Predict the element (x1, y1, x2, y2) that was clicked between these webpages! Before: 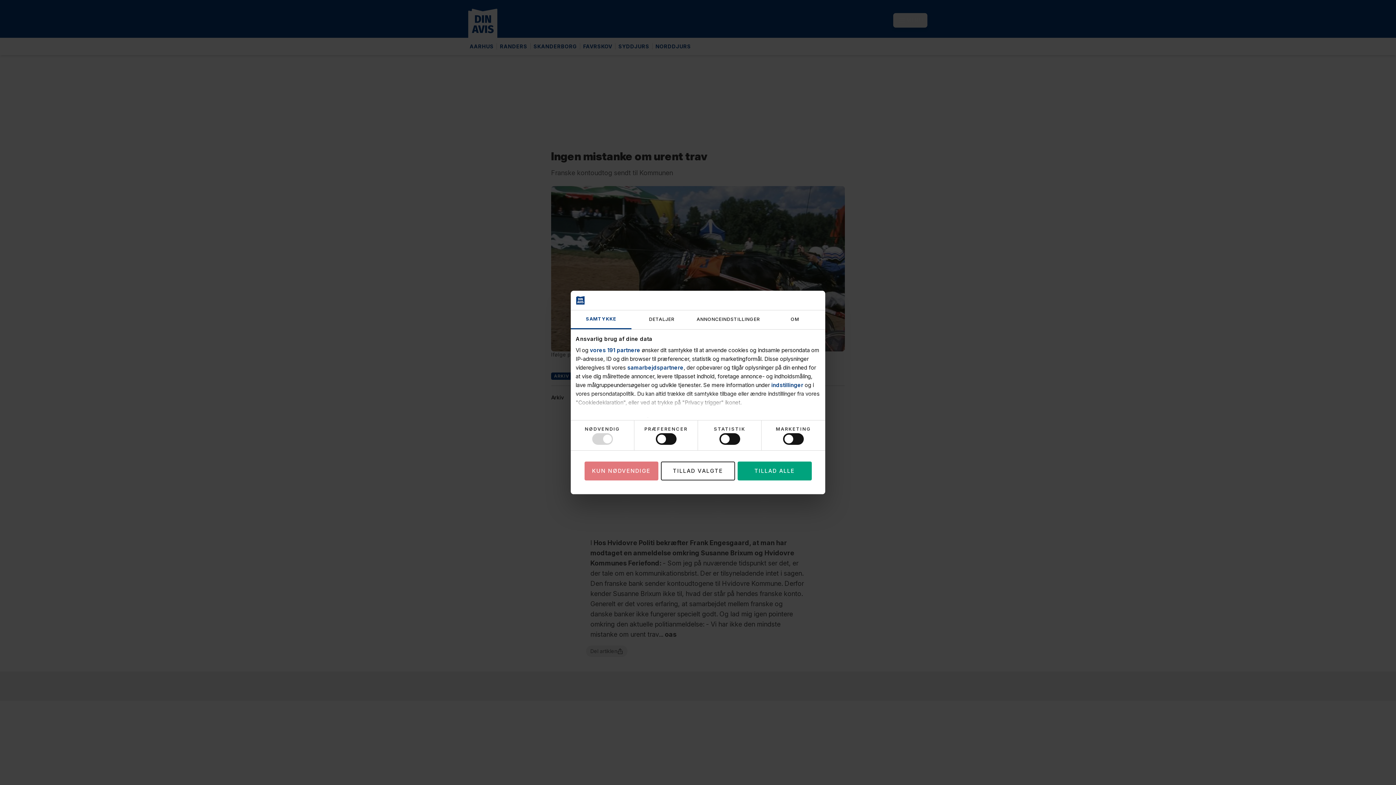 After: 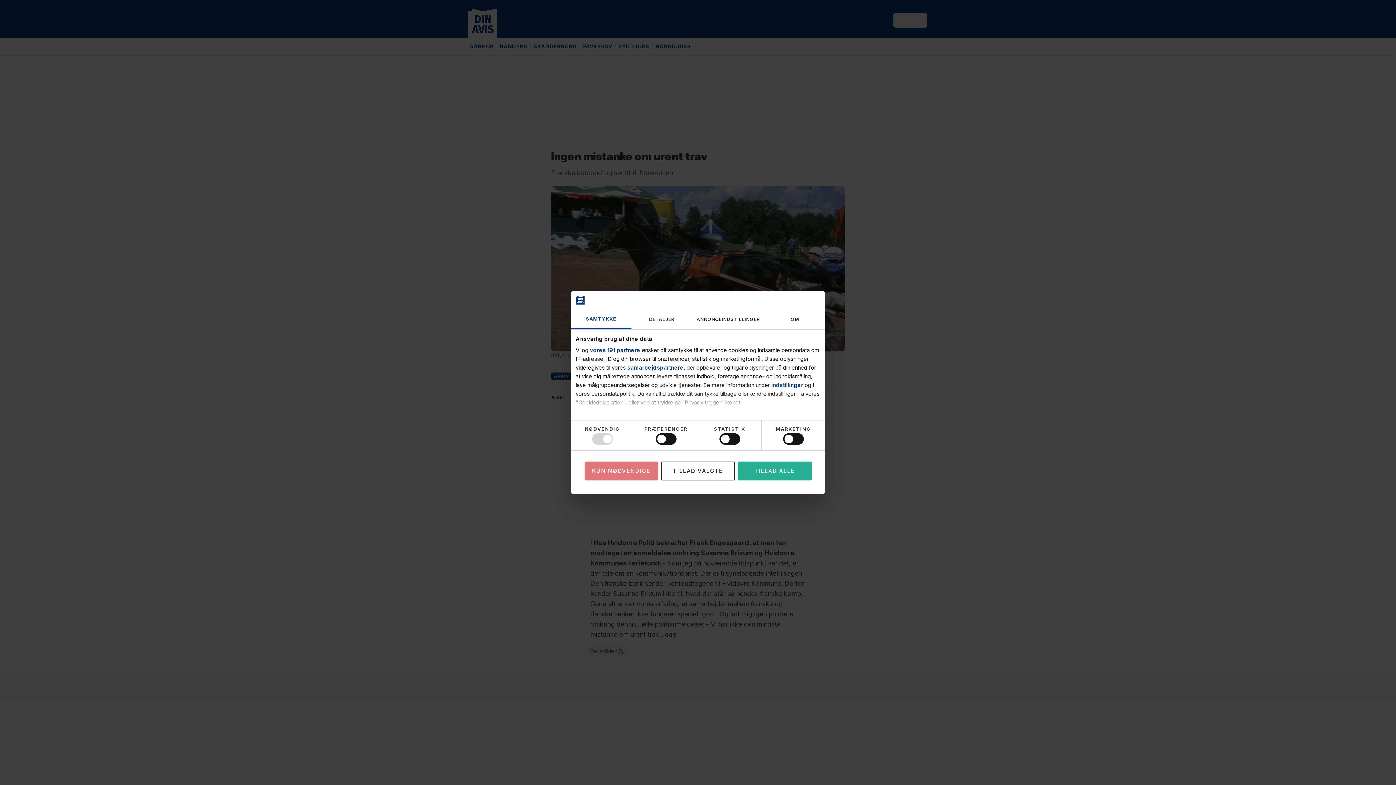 Action: bbox: (737, 461, 811, 480) label: TILLAD ALLE